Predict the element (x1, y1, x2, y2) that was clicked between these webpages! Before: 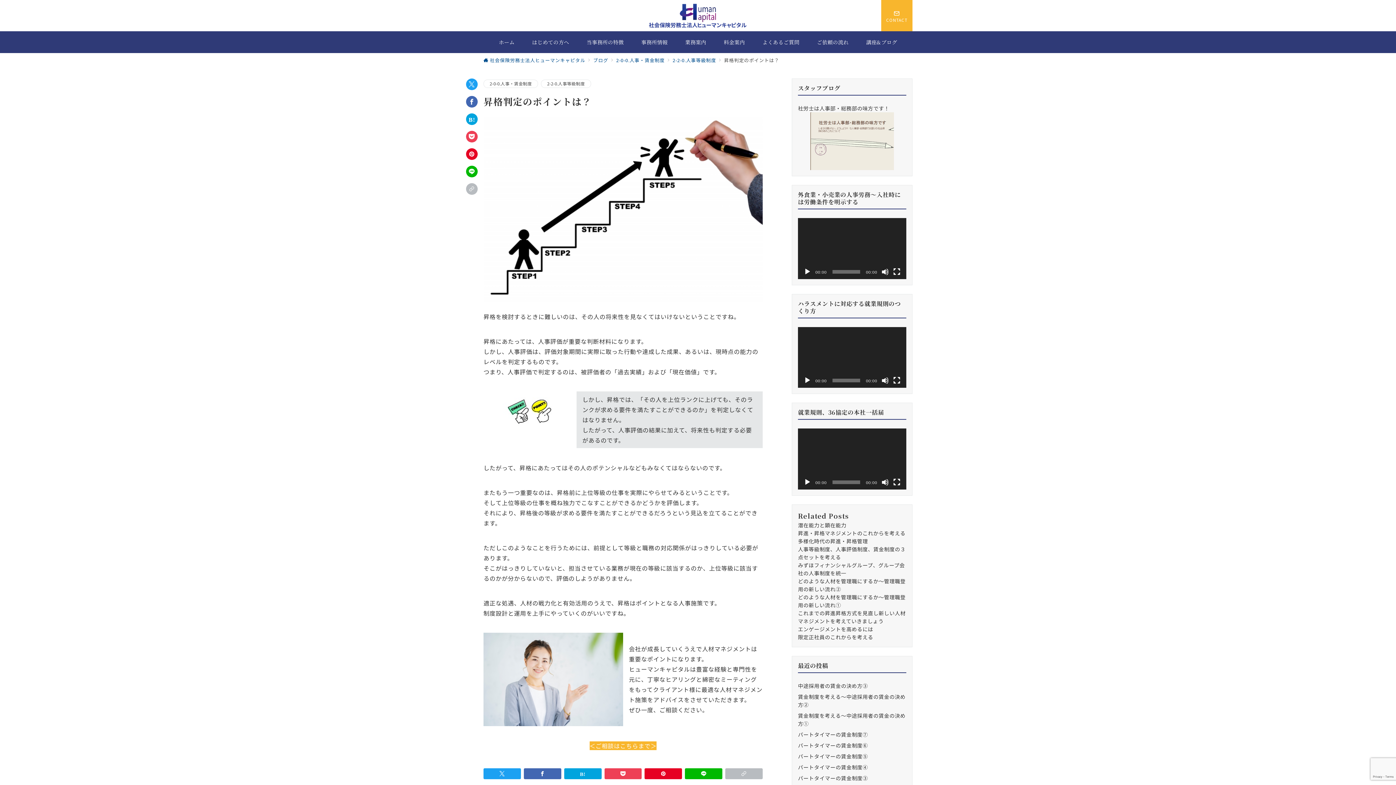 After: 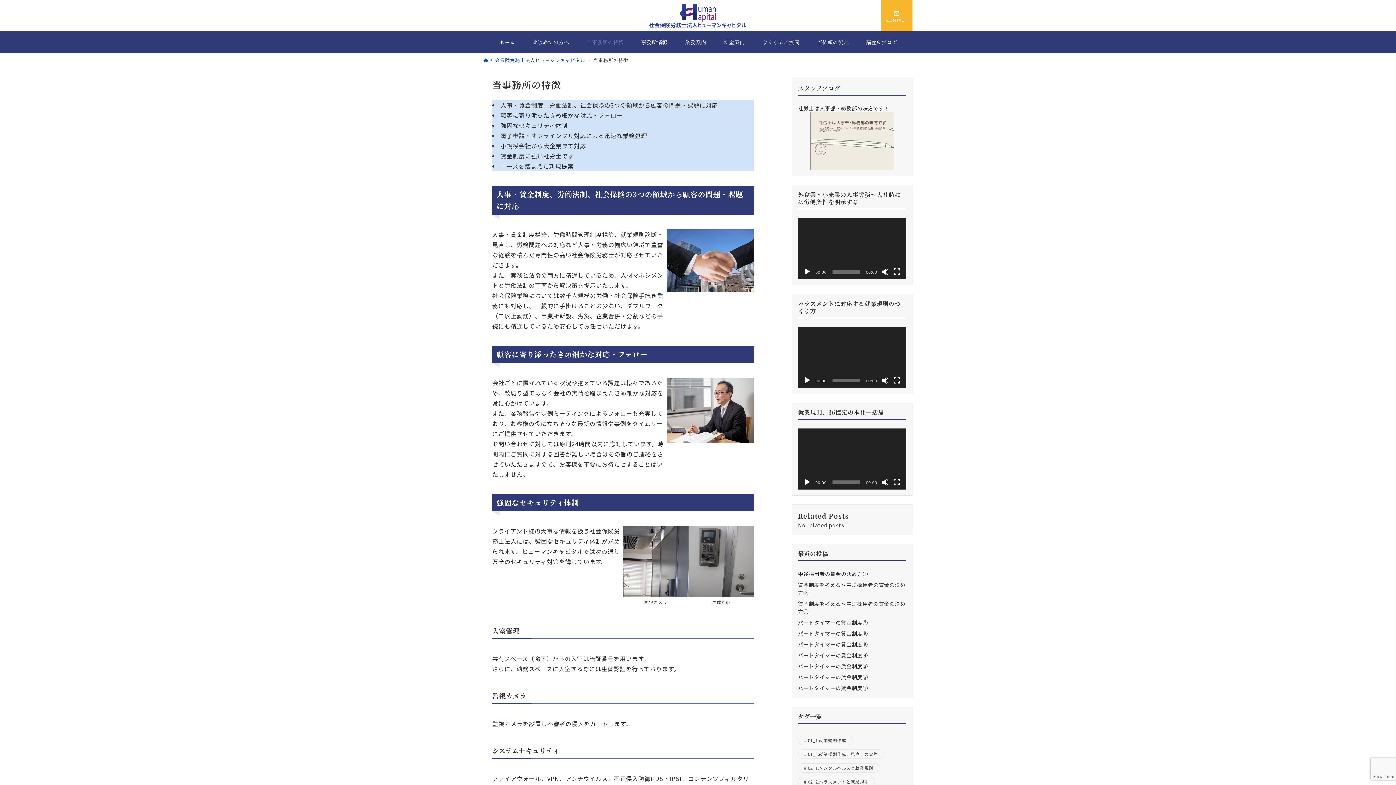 Action: bbox: (578, 31, 632, 53) label: 当事務所の特徴